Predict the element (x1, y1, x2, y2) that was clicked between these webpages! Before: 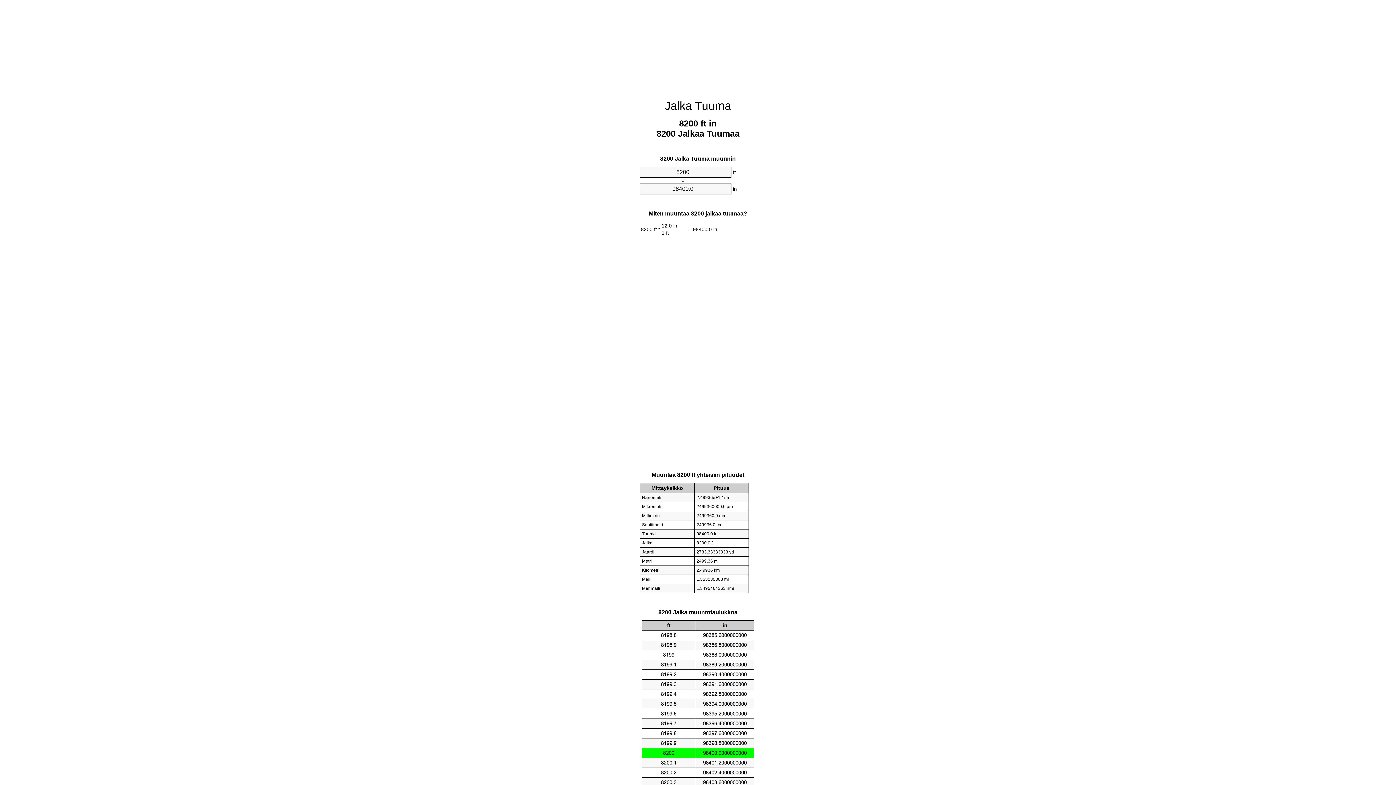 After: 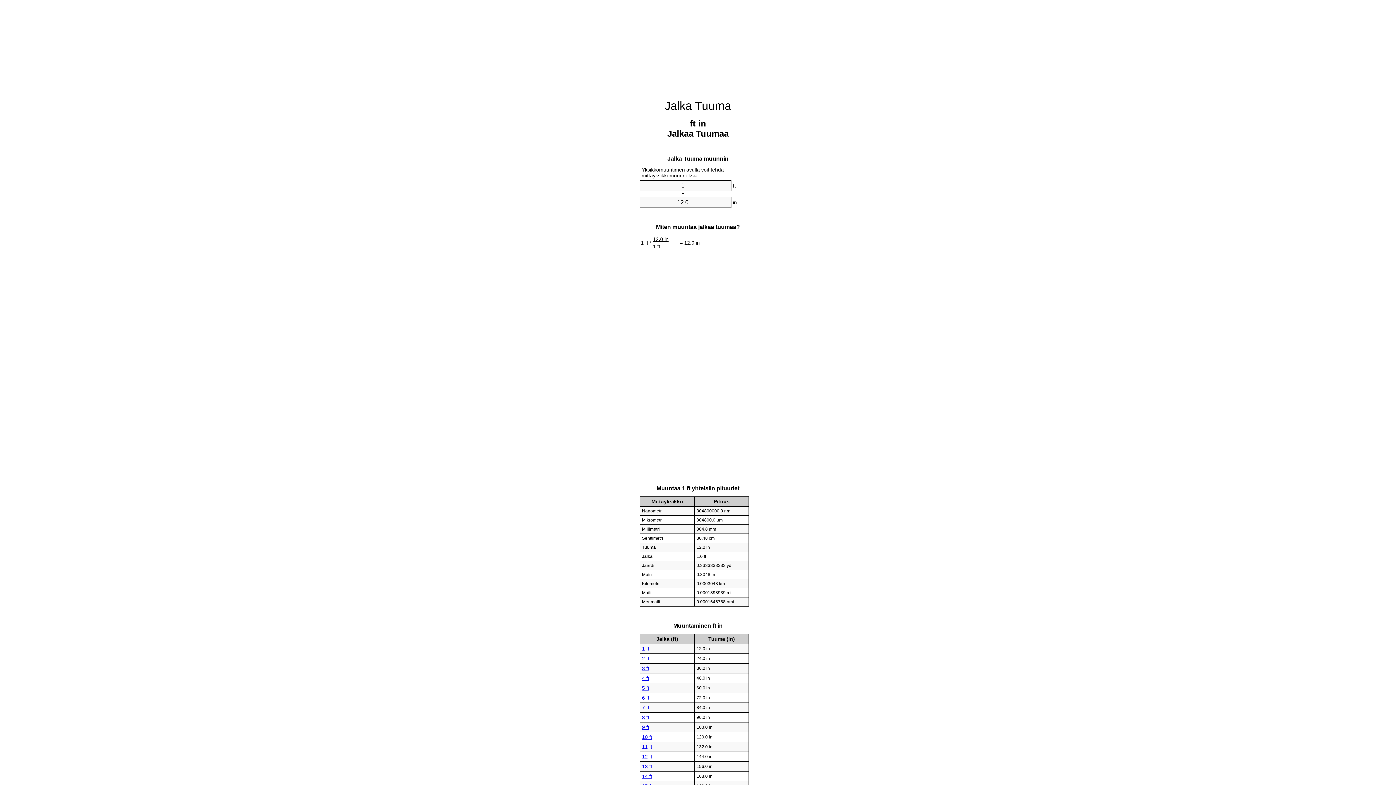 Action: label: Jalka Tuuma bbox: (664, 99, 731, 112)